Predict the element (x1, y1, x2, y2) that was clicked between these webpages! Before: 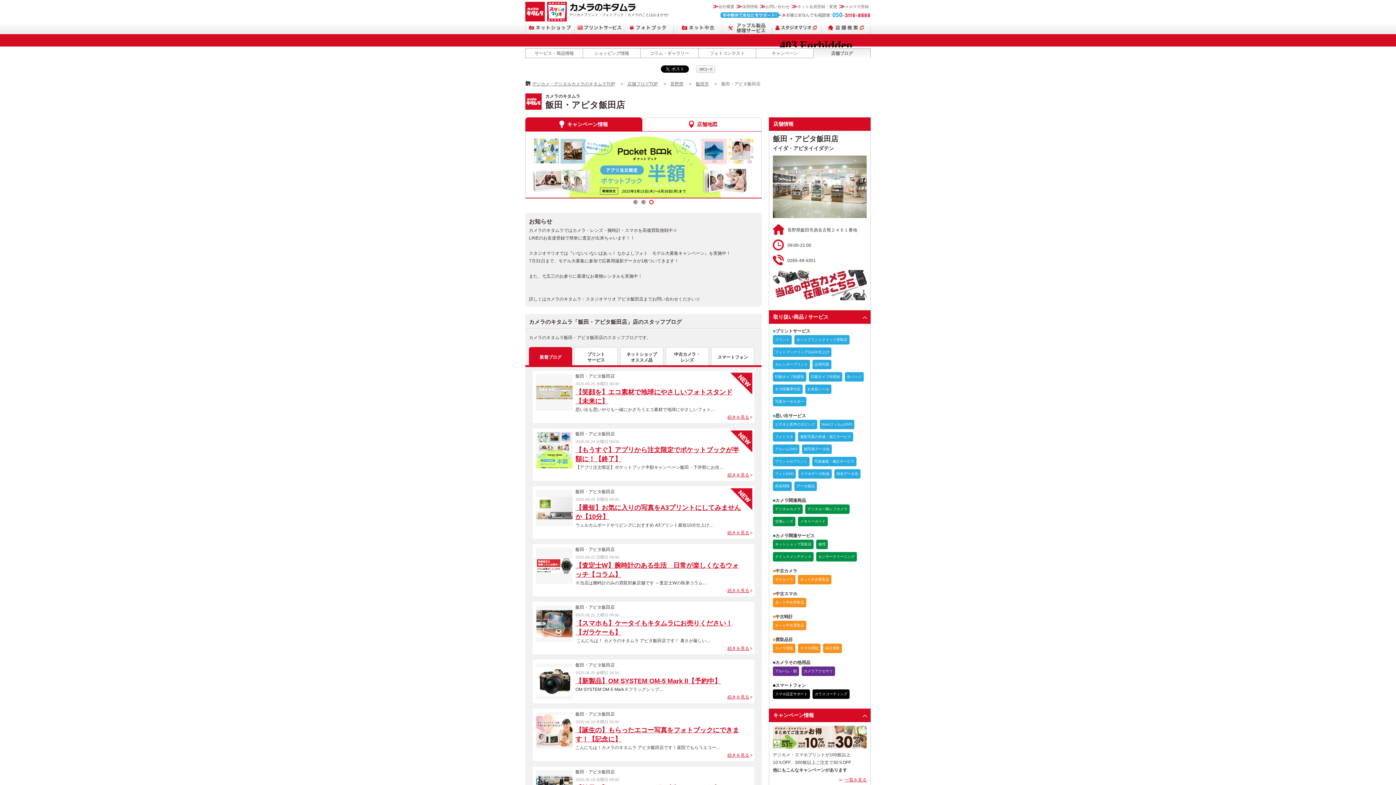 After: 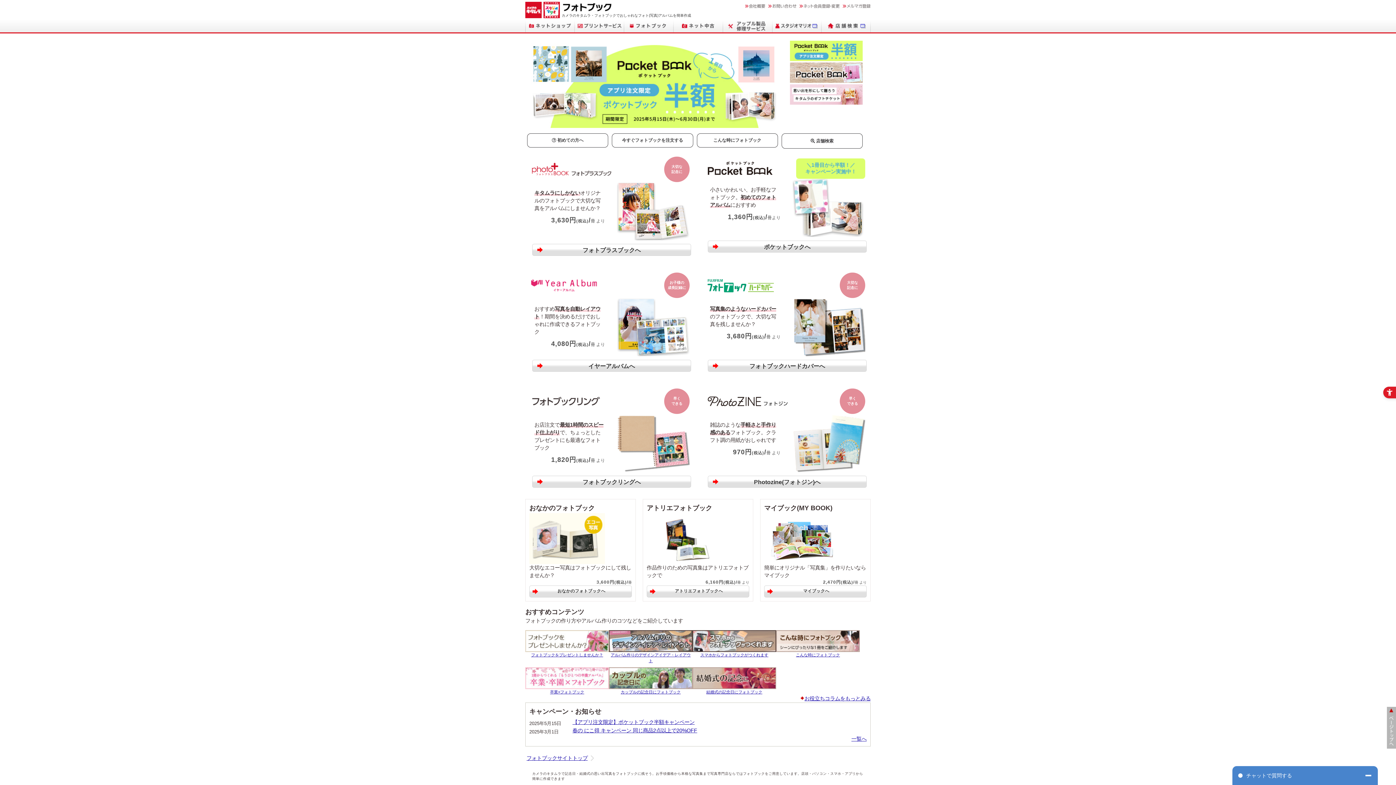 Action: bbox: (624, 21, 673, 34) label: フォトブック